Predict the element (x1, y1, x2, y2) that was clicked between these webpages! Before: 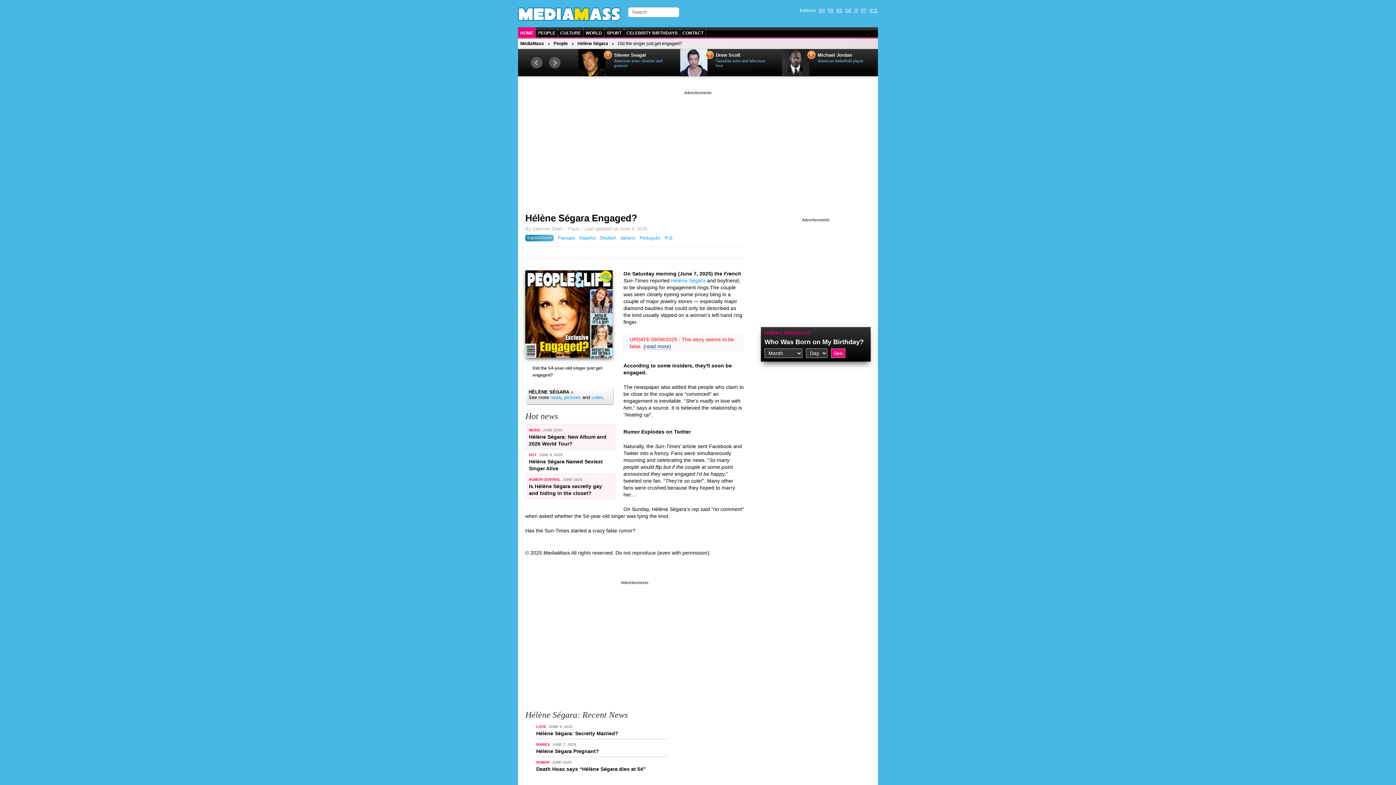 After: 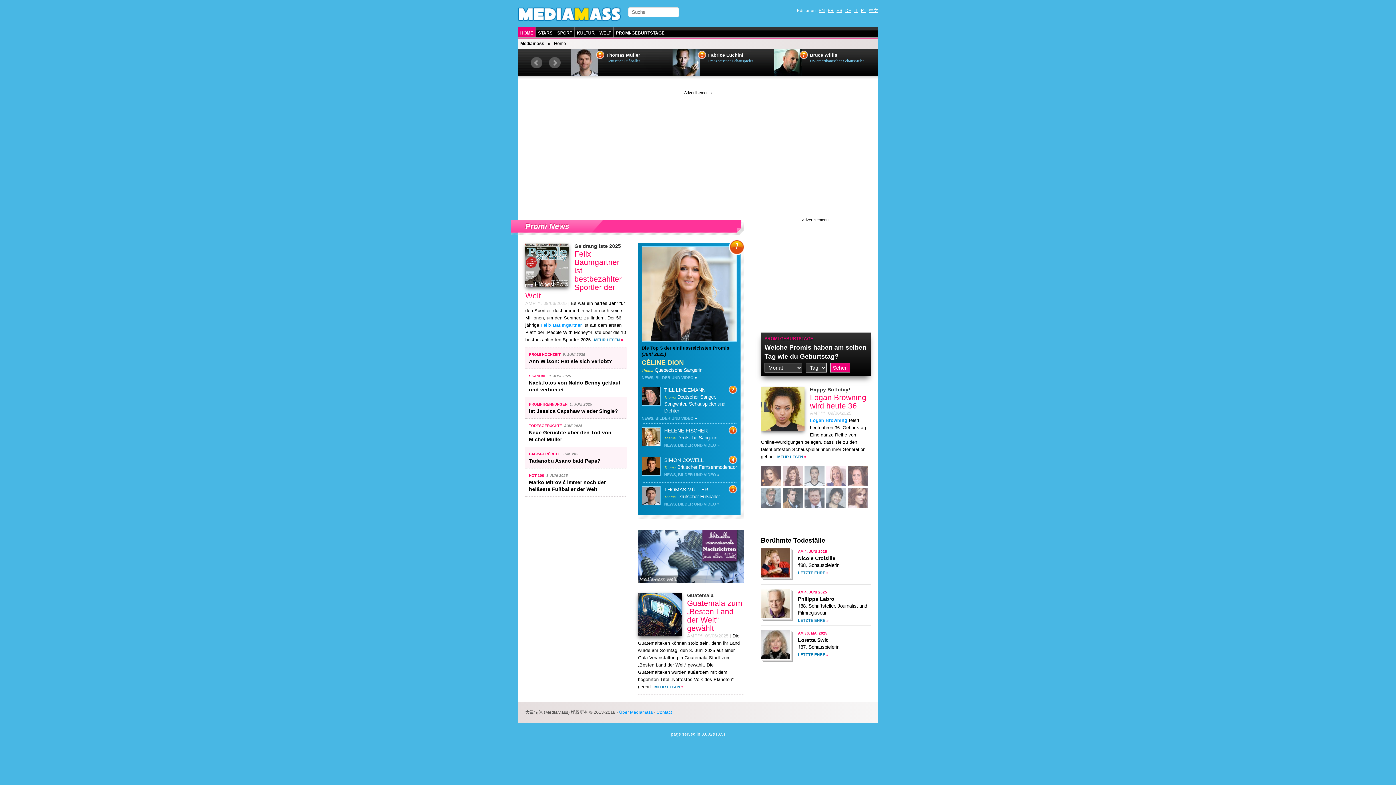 Action: label: DE bbox: (845, 8, 851, 13)